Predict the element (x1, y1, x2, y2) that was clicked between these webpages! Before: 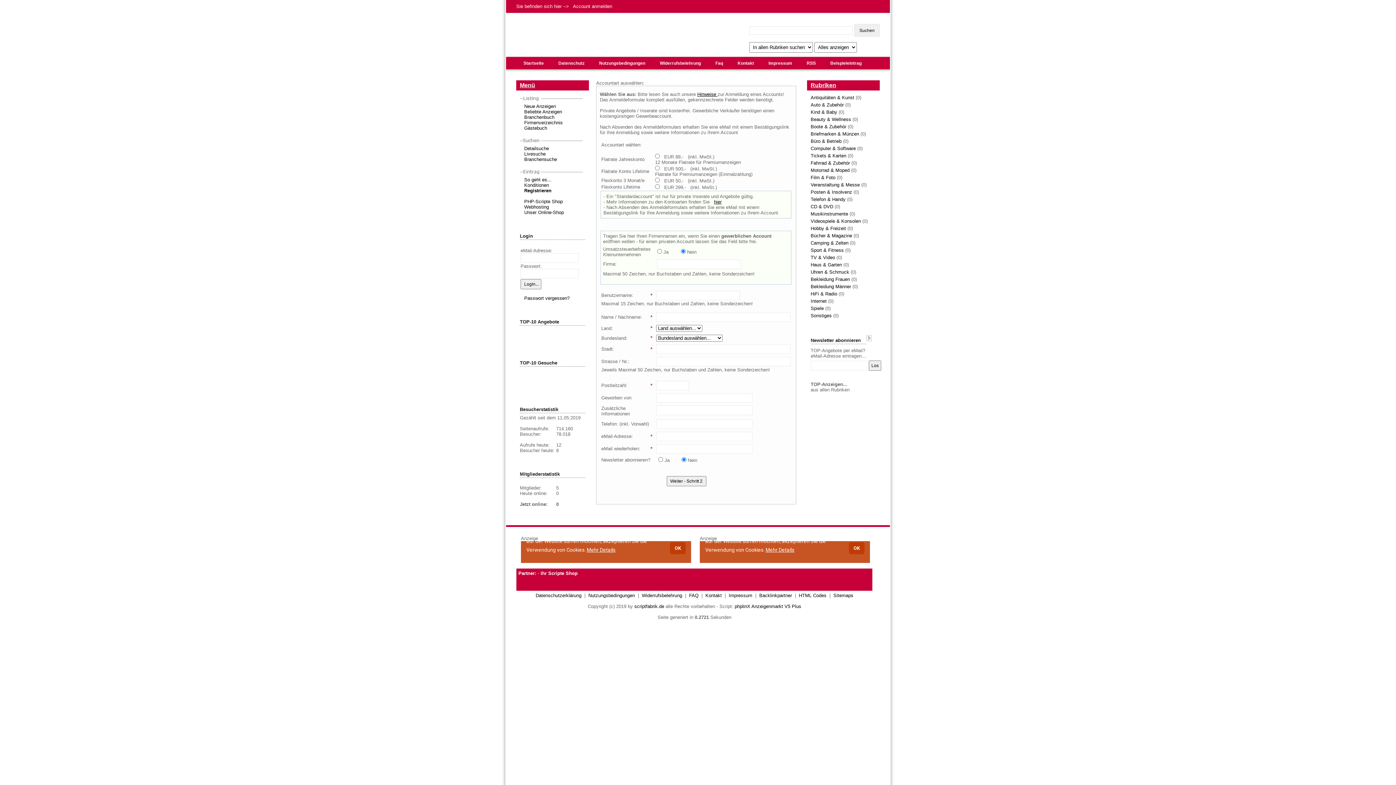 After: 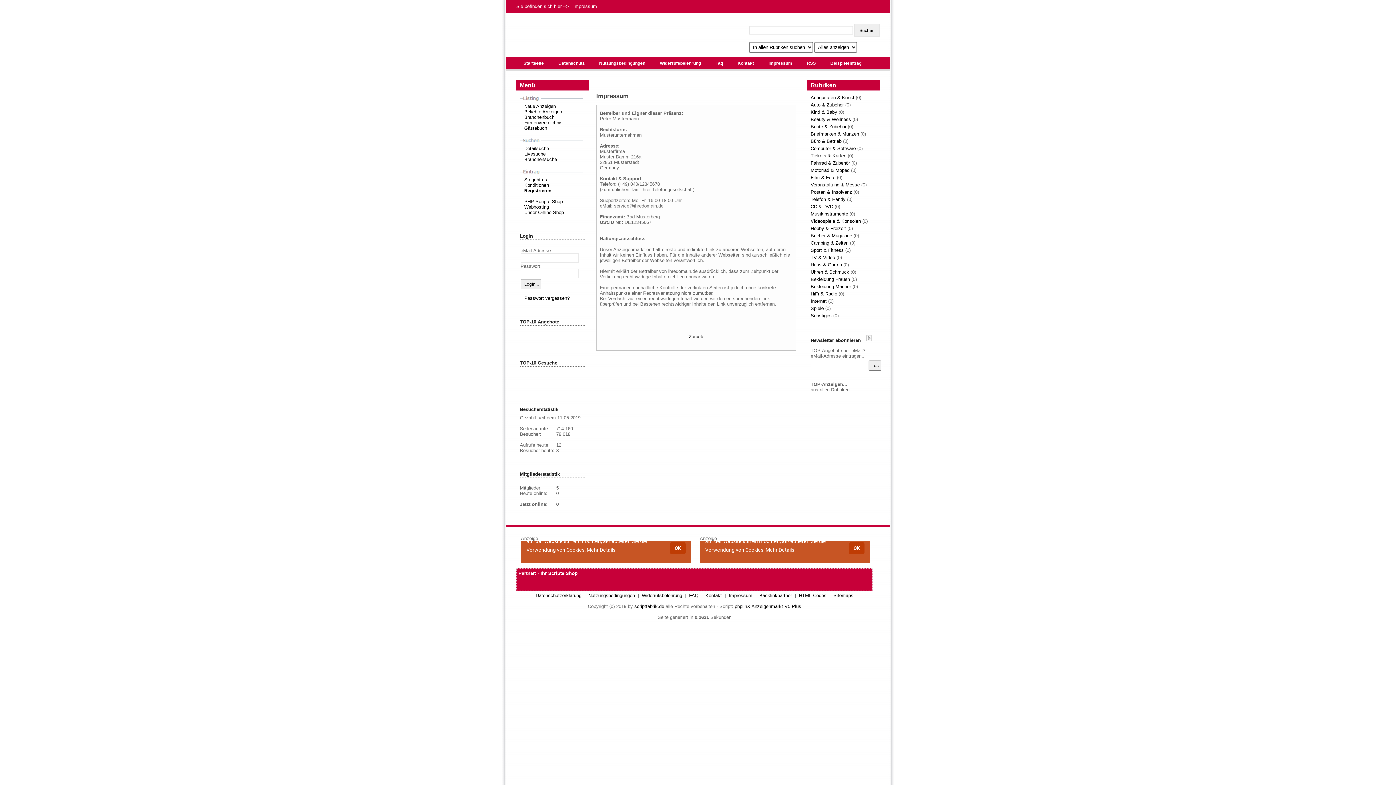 Action: bbox: (765, 58, 796, 67) label: Impressum